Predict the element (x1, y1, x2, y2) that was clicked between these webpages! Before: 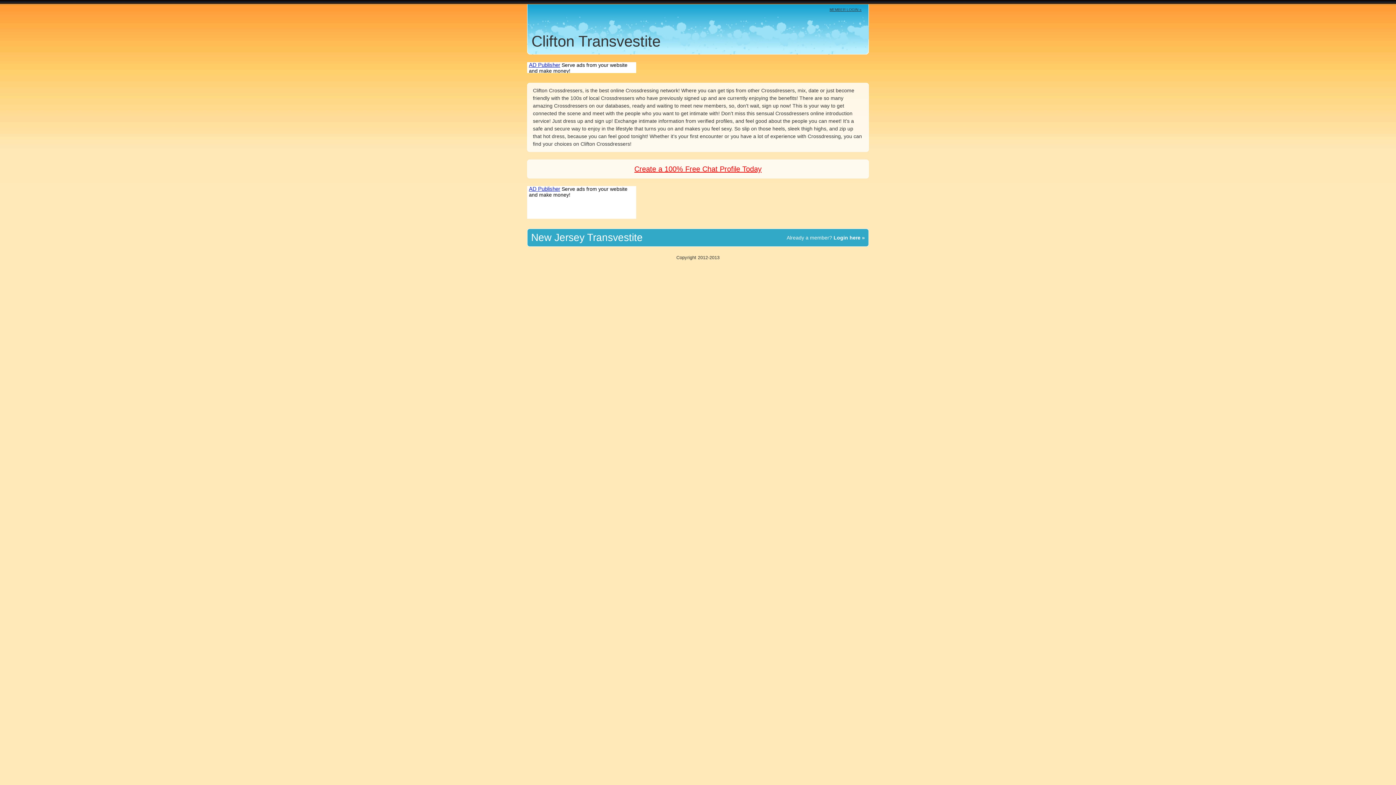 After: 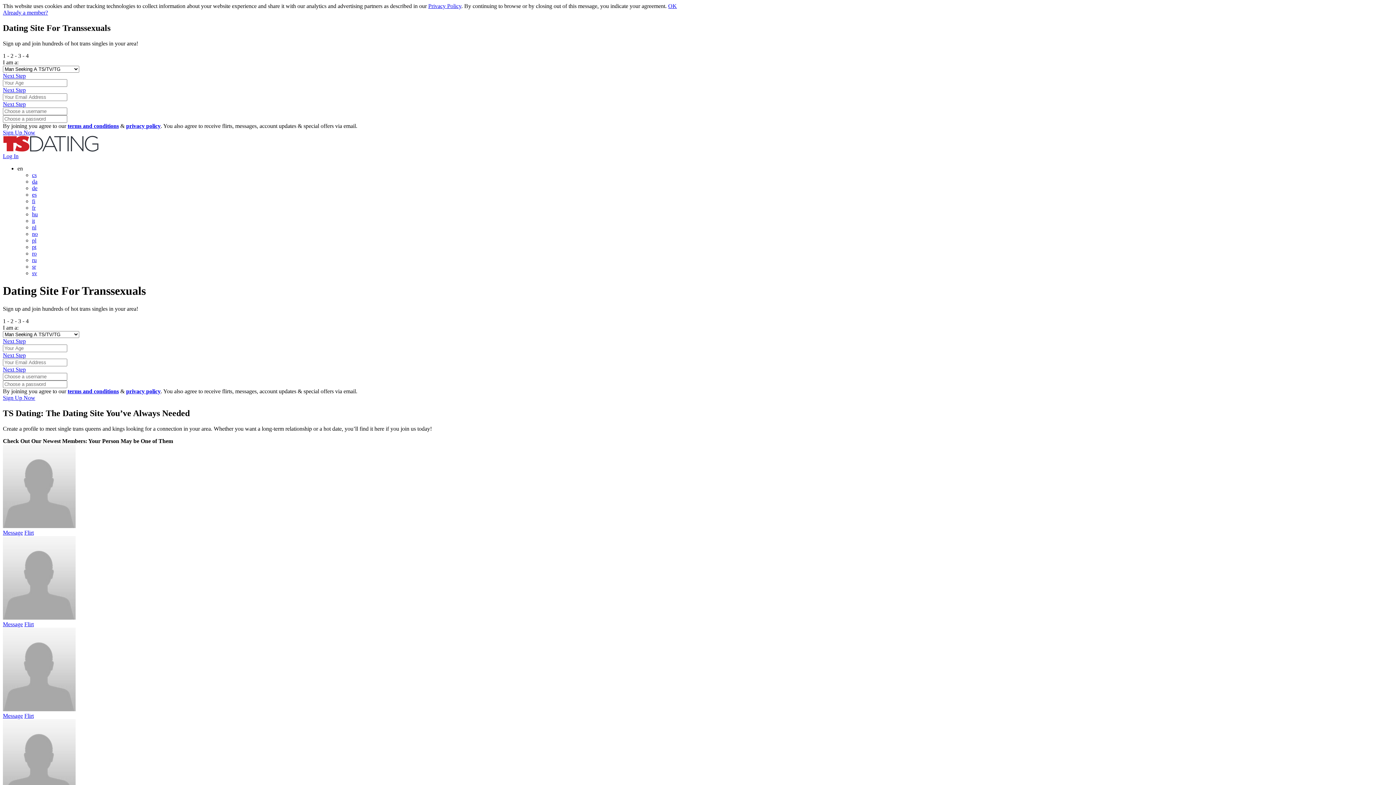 Action: bbox: (829, 7, 861, 11) label: MEMBER LOGIN »